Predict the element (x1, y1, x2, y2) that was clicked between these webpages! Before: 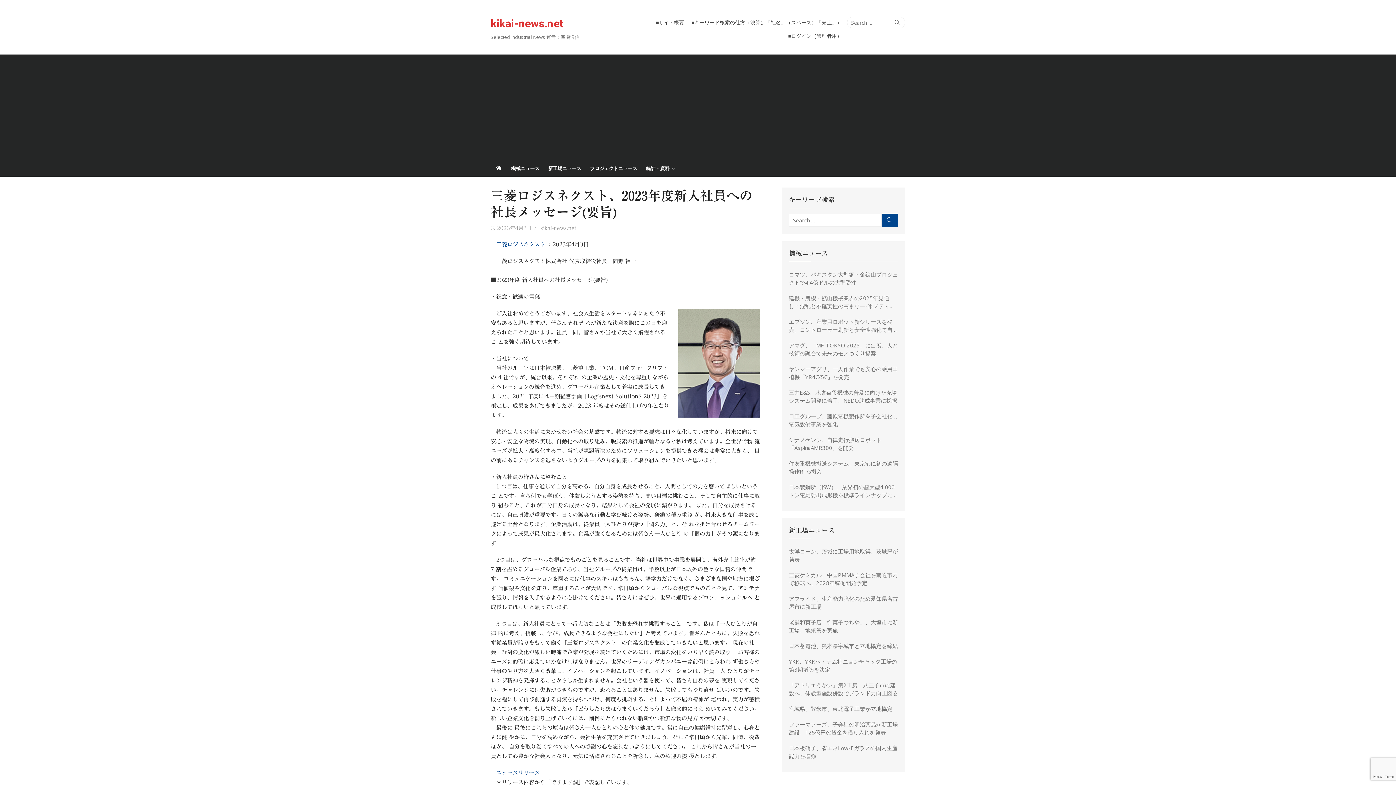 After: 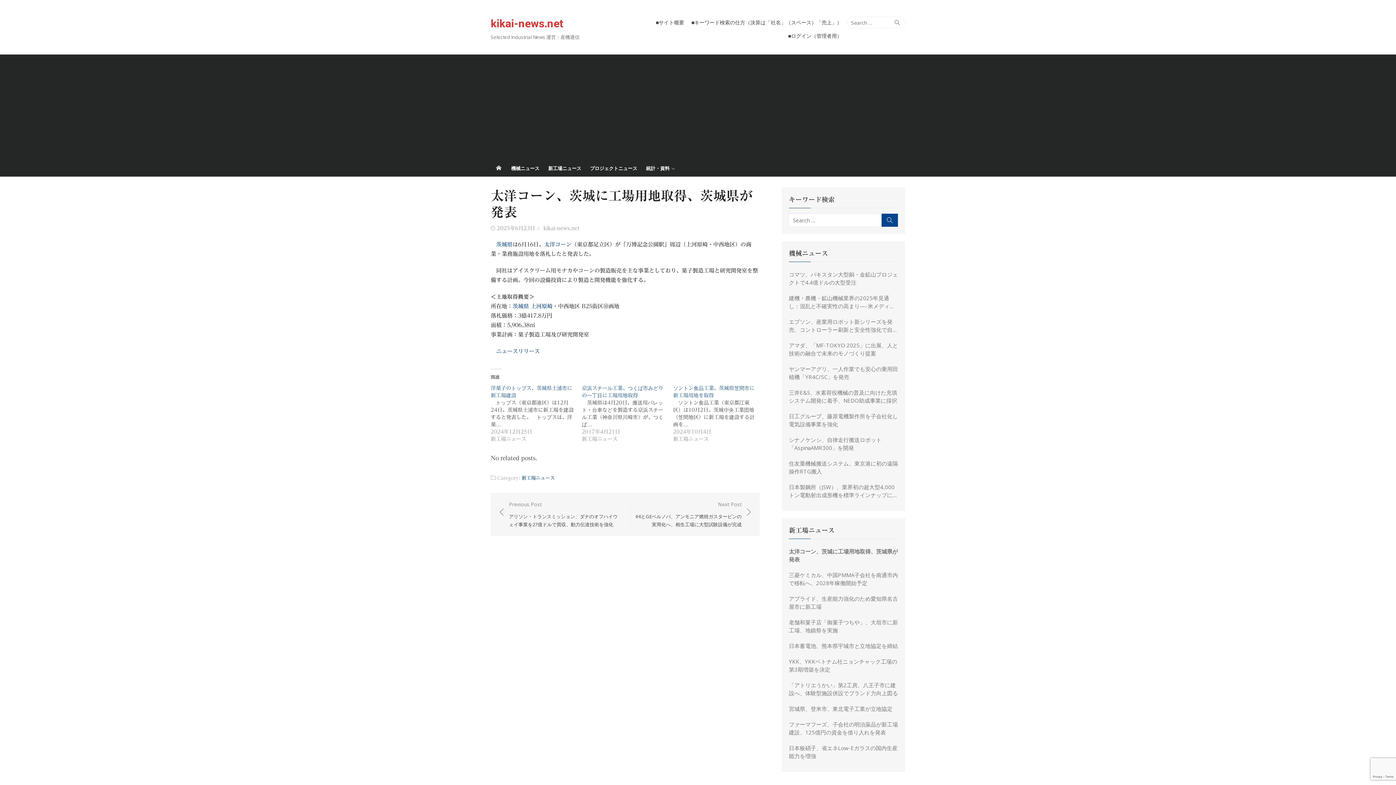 Action: bbox: (789, 547, 898, 563) label: 太洋コーン、茨城に工場用地取得、茨城県が発表